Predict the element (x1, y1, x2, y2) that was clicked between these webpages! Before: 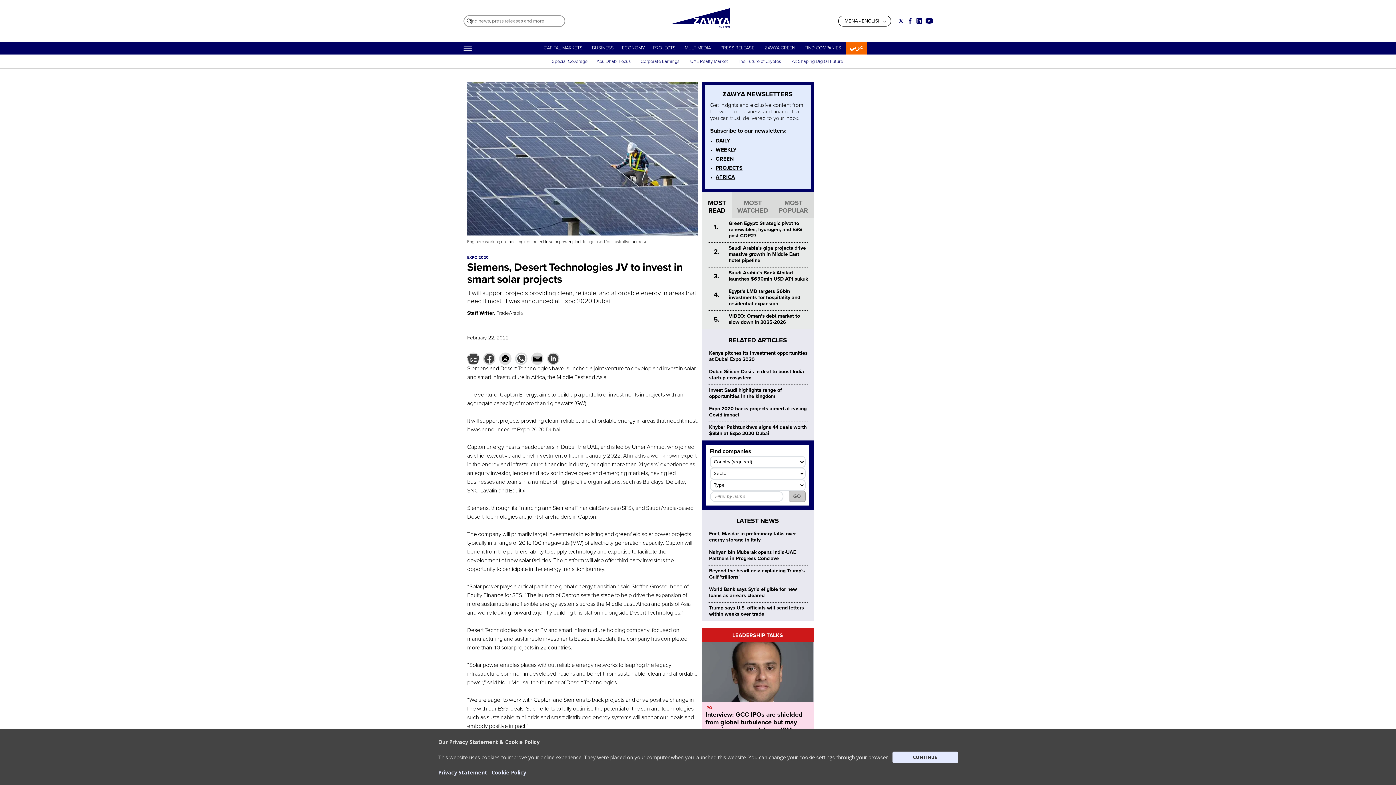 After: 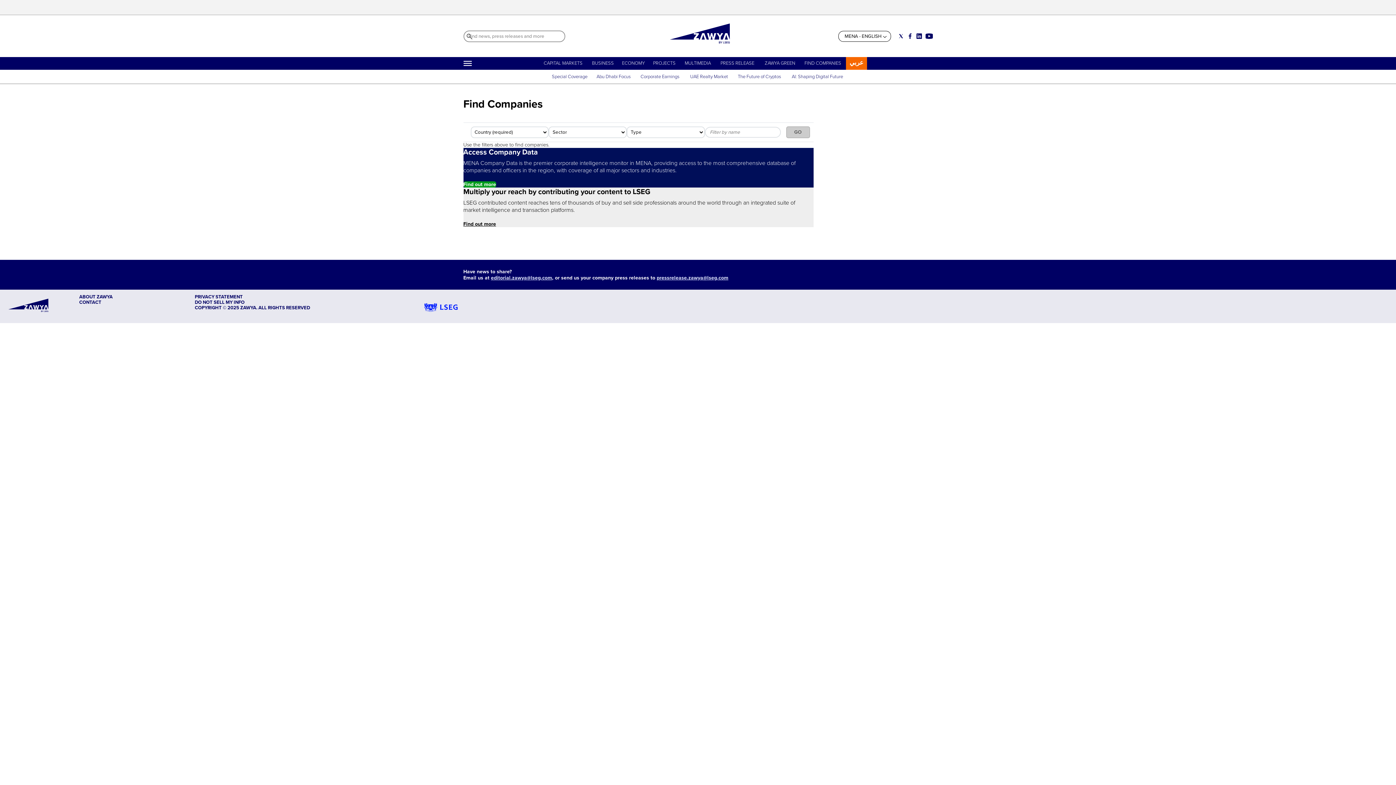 Action: bbox: (804, 45, 841, 50) label: FIND COMPANIES